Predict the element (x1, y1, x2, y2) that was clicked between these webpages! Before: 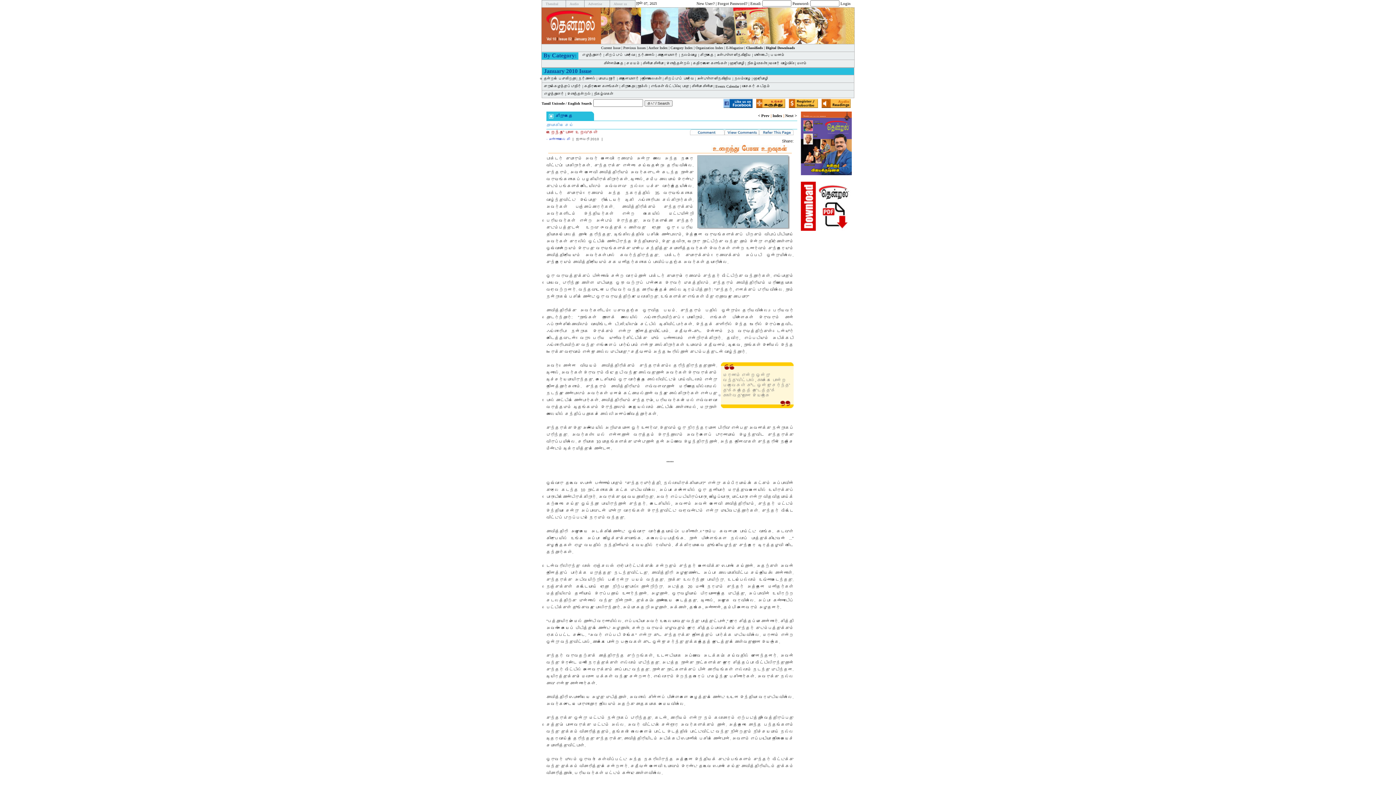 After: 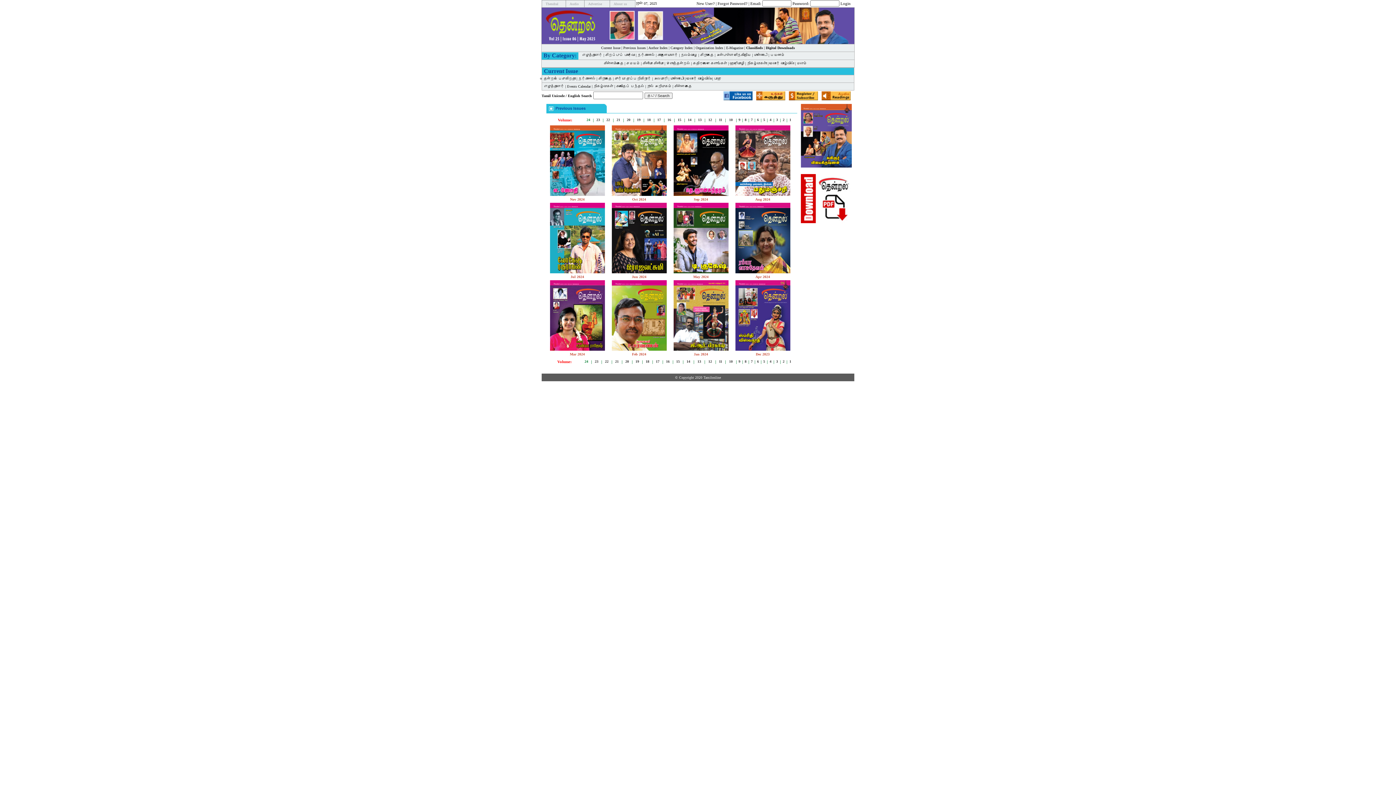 Action: label: Previous Issues bbox: (623, 45, 646, 49)